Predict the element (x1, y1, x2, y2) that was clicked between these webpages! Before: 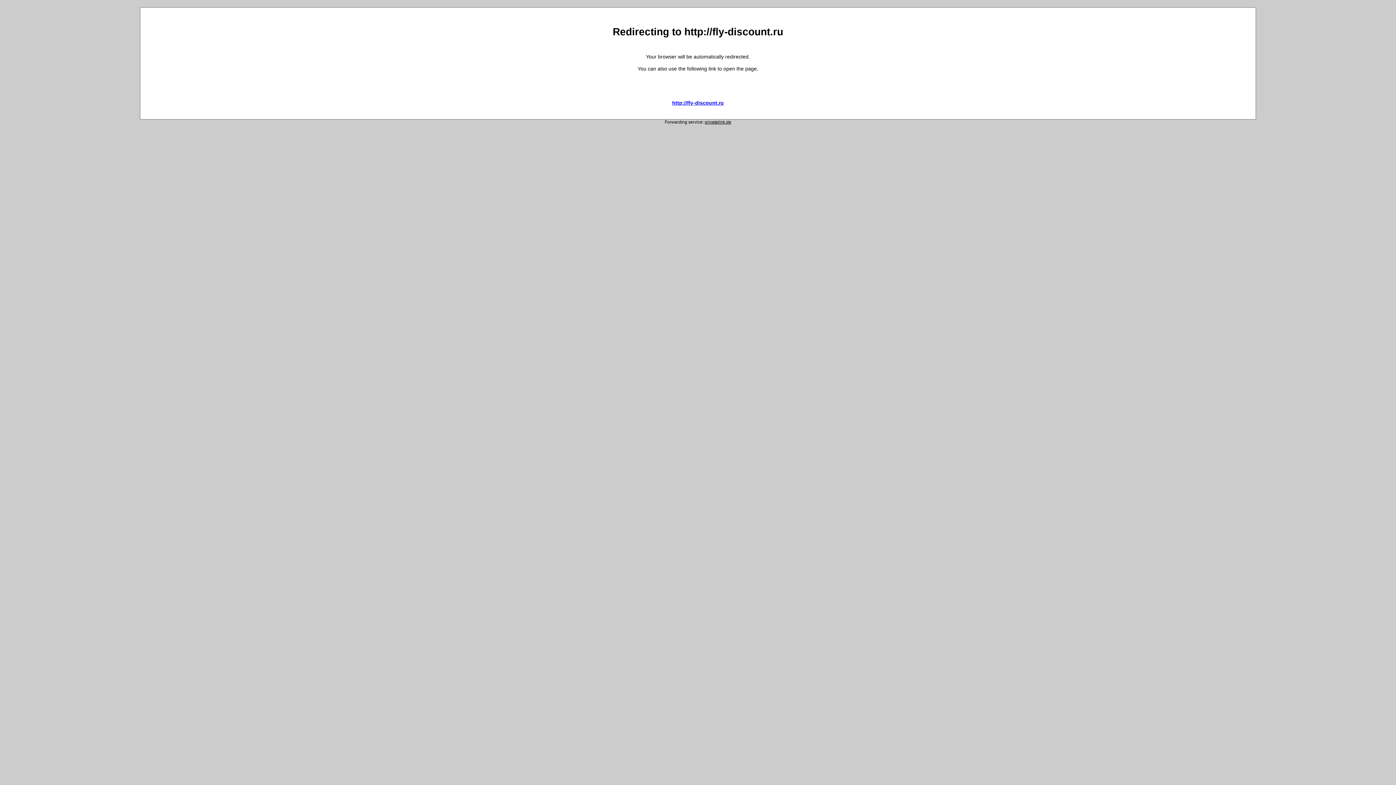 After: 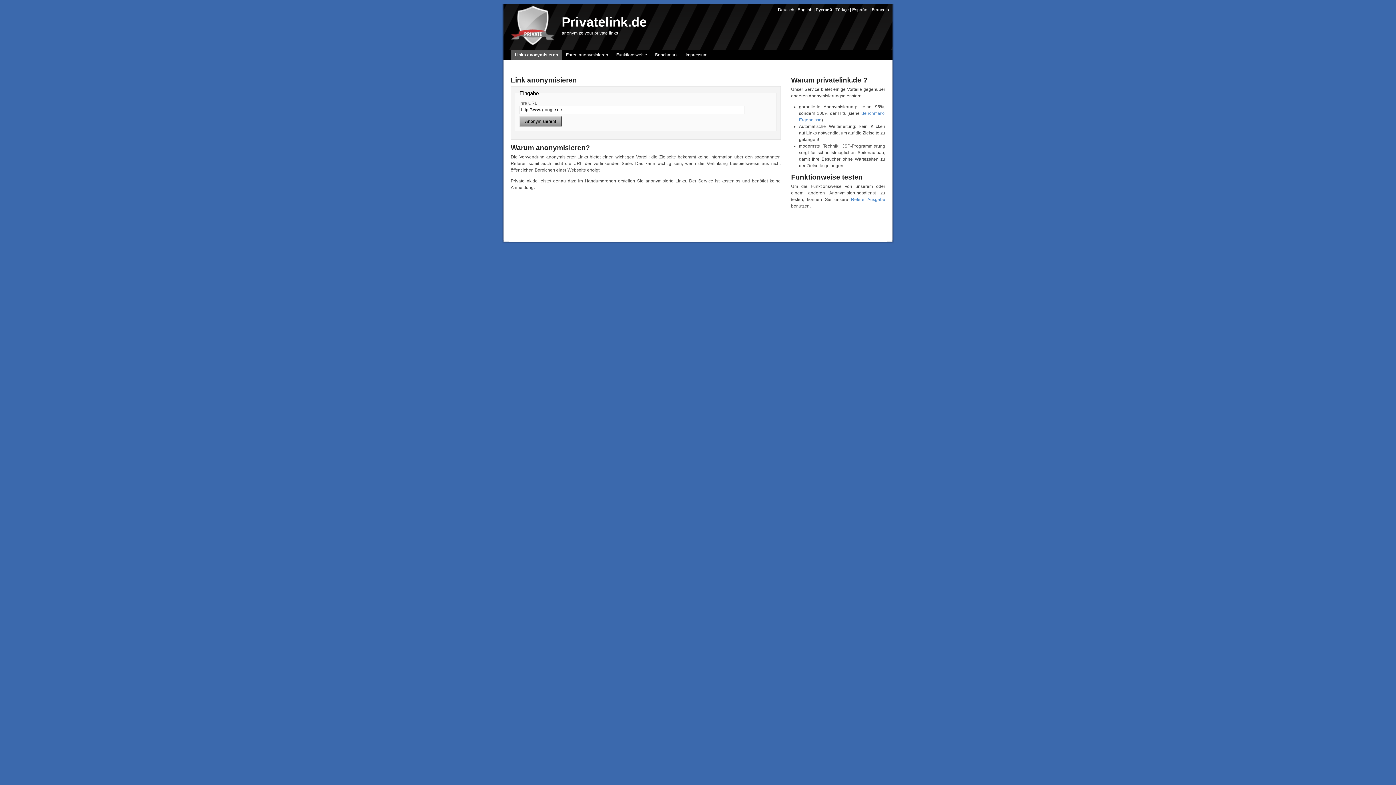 Action: label: privatelink.de bbox: (704, 119, 731, 124)